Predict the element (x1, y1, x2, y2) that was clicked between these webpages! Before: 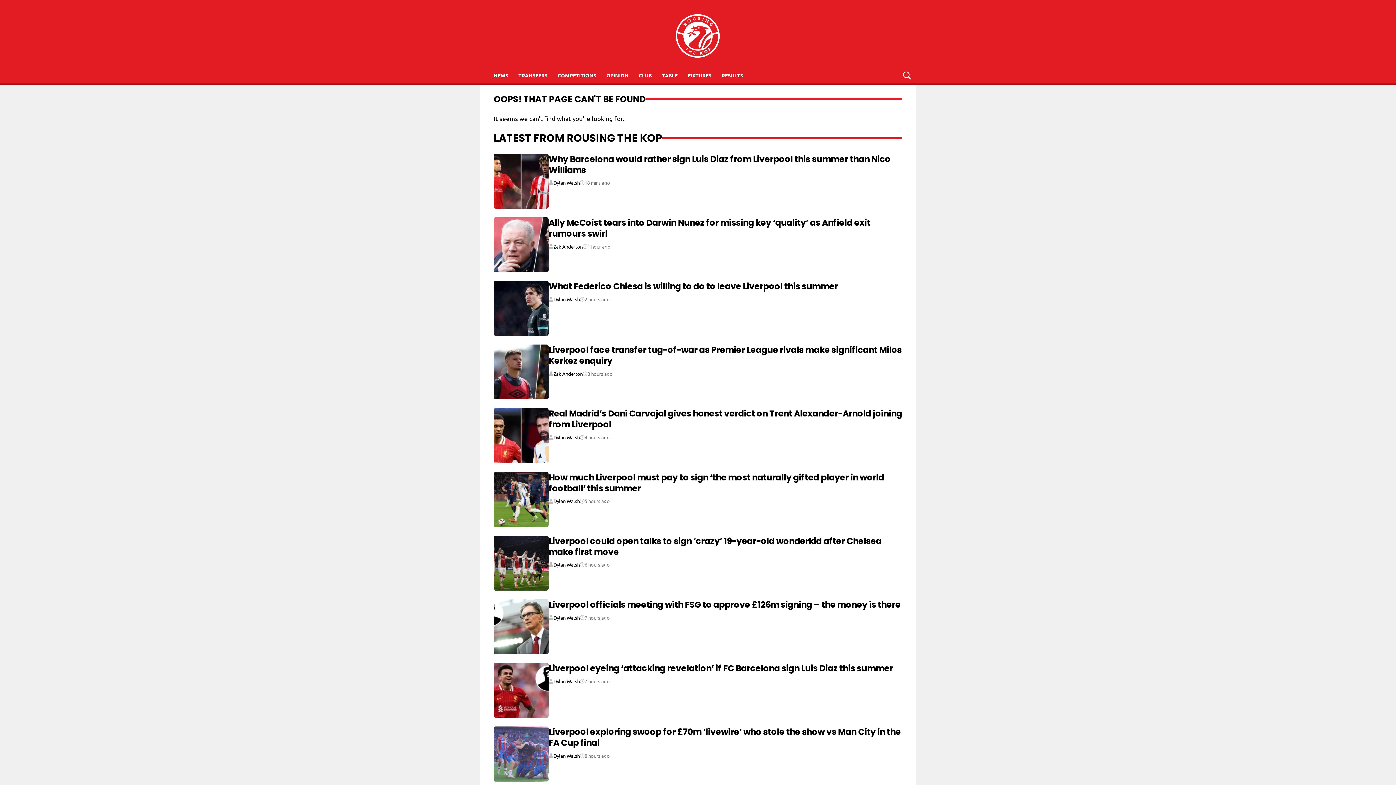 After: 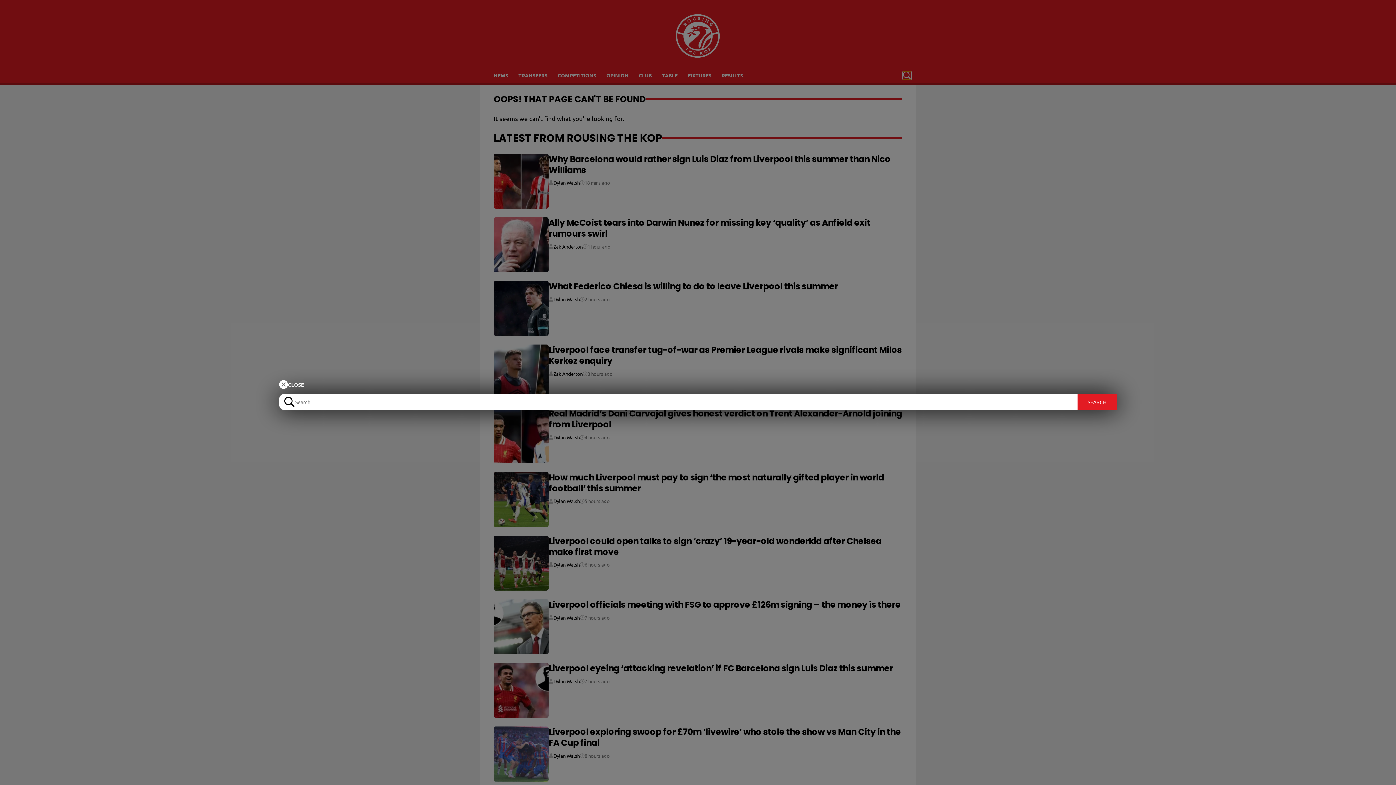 Action: label: Search bbox: (903, 71, 911, 79)